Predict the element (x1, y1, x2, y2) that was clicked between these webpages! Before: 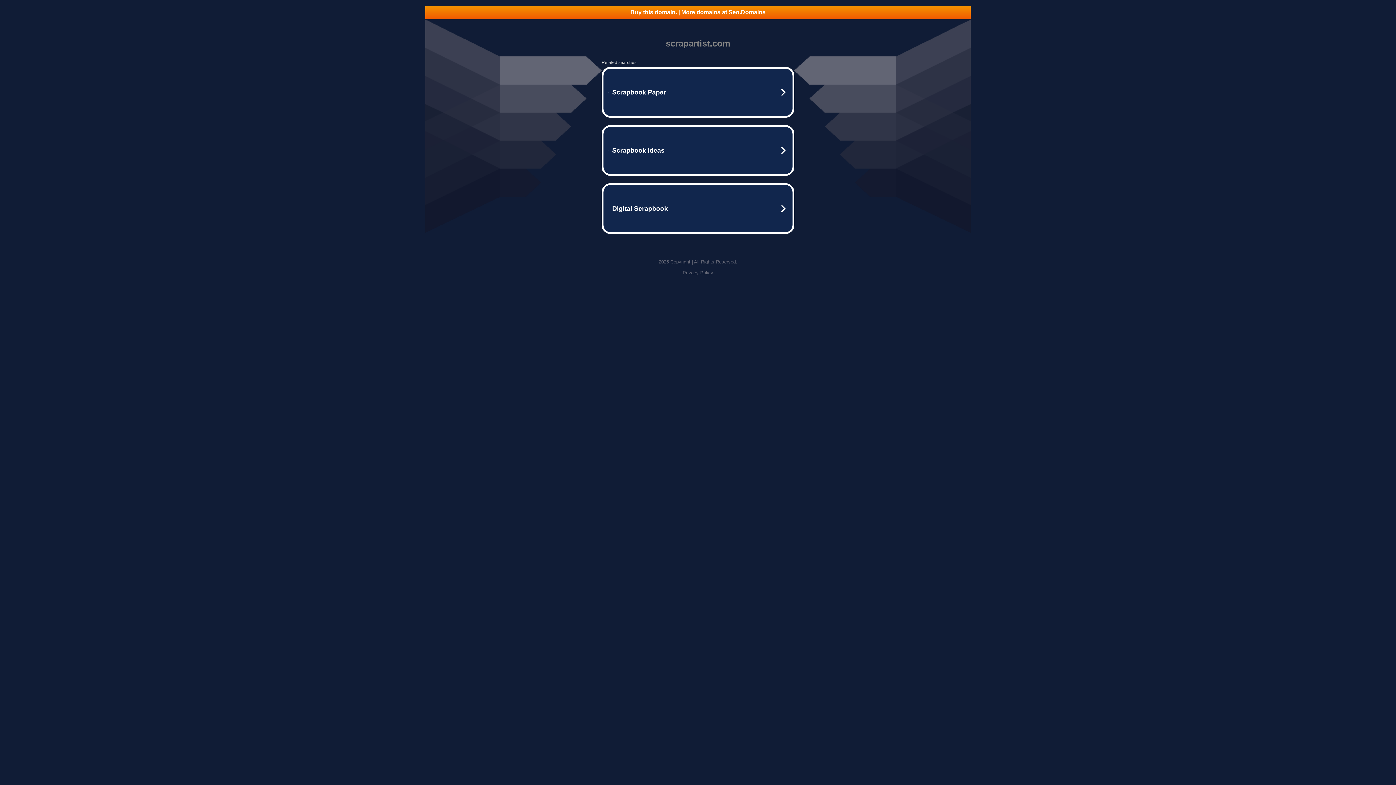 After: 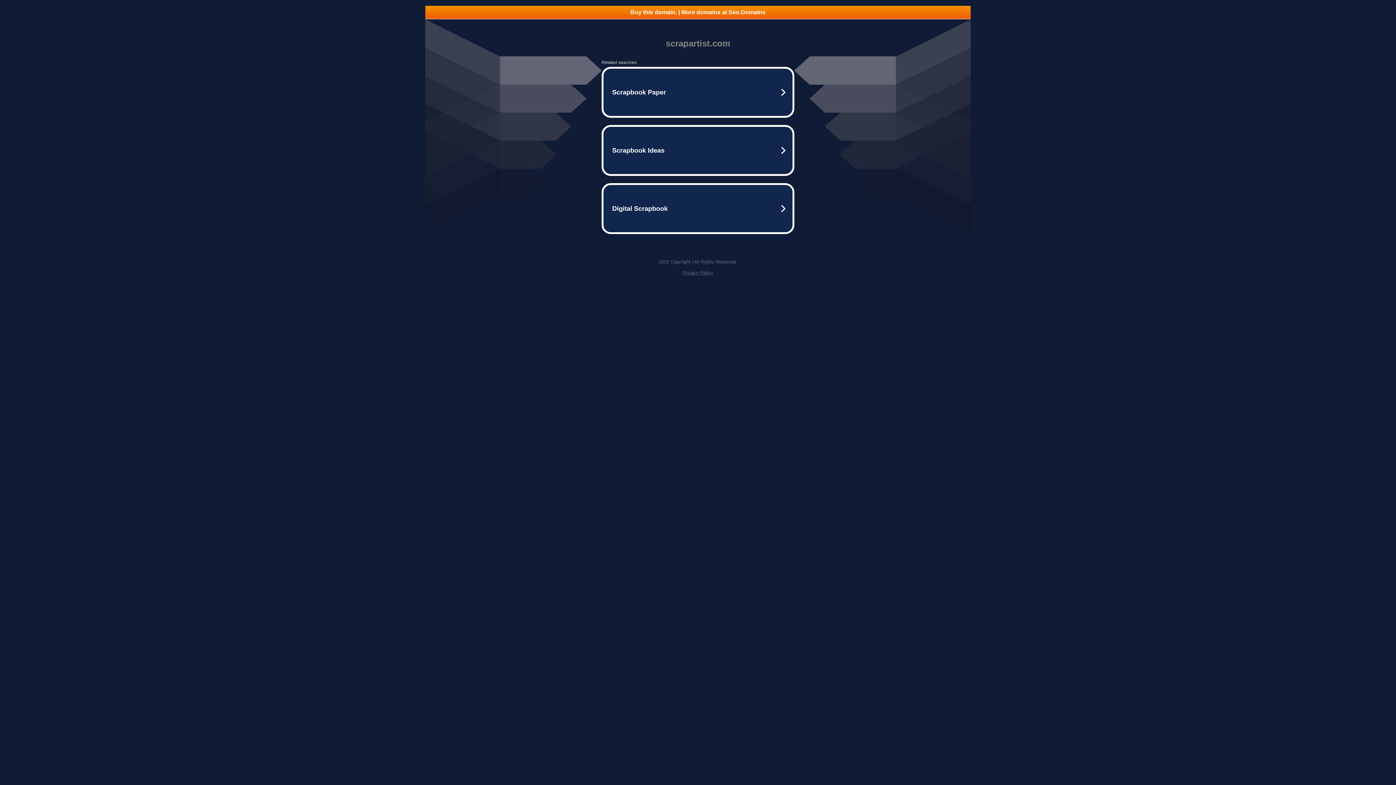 Action: label: Privacy Policy bbox: (682, 270, 713, 275)